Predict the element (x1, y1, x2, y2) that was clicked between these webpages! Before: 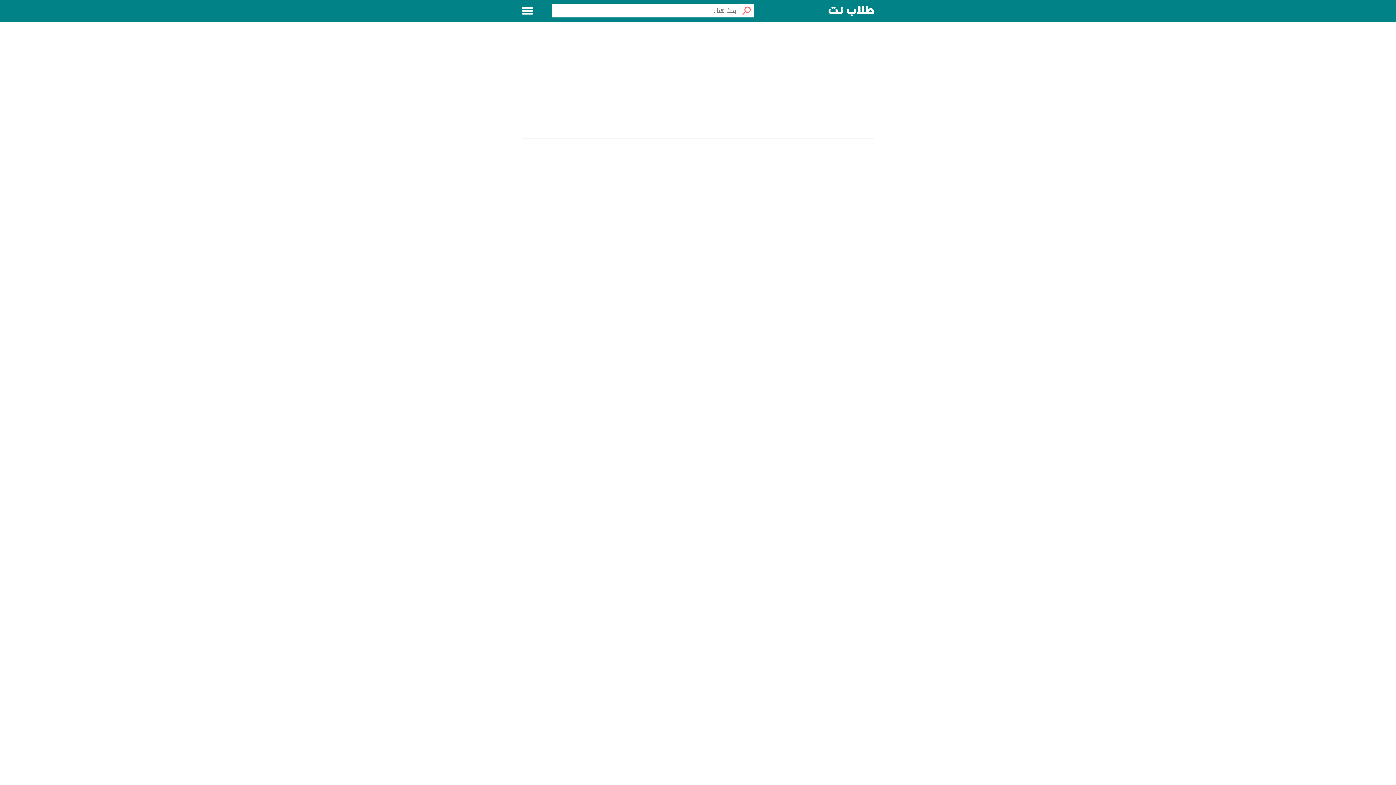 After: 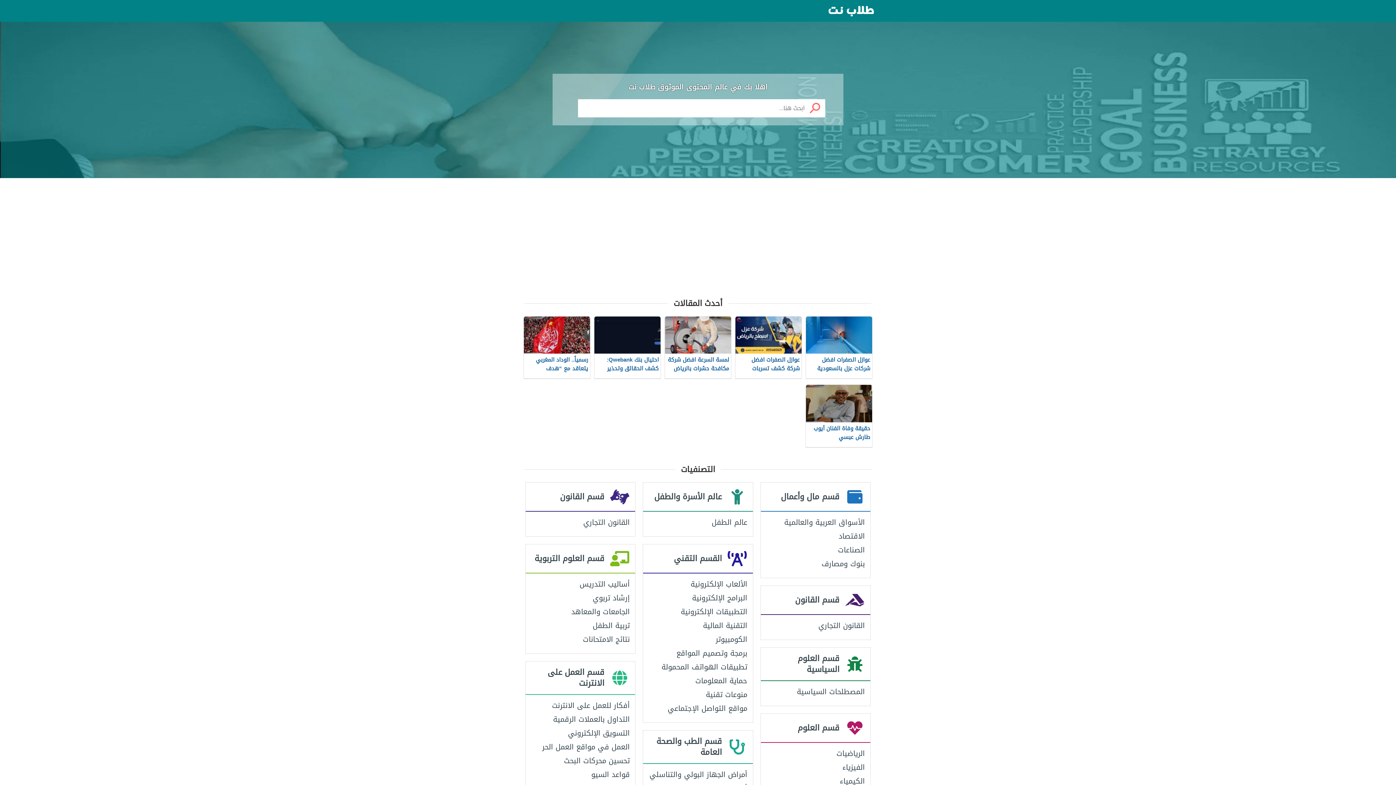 Action: bbox: (828, 0, 874, 21)